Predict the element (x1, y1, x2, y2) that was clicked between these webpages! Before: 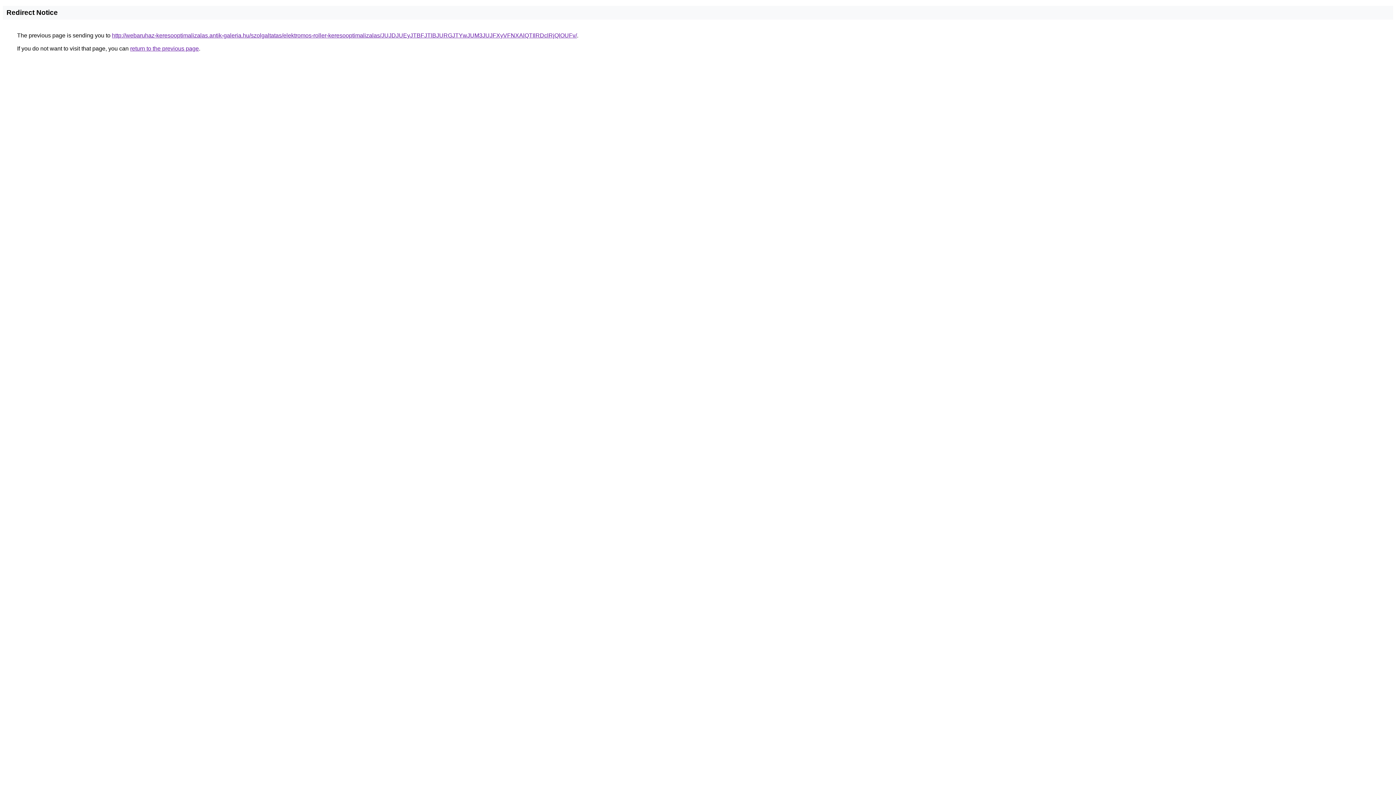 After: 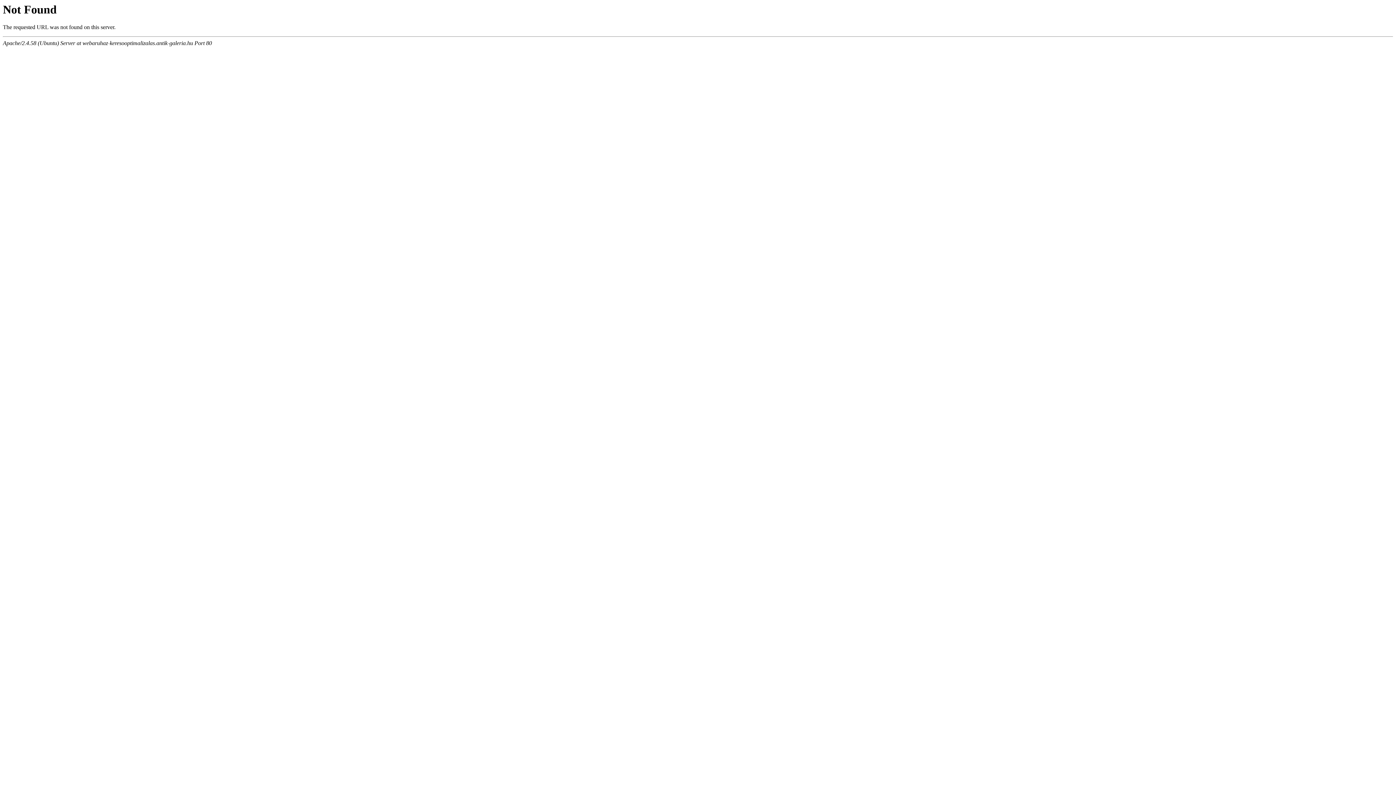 Action: label: http://webaruhaz-keresooptimalizalas.antik-galeria.hu/szolgaltatas/elektromos-roller-keresooptimalizalas/JUJDJUEyJTBFJTlBJURGJTYwJUM3JUJFXyVFNXAlQTIlRDclRjQlOUFv/ bbox: (112, 32, 577, 38)